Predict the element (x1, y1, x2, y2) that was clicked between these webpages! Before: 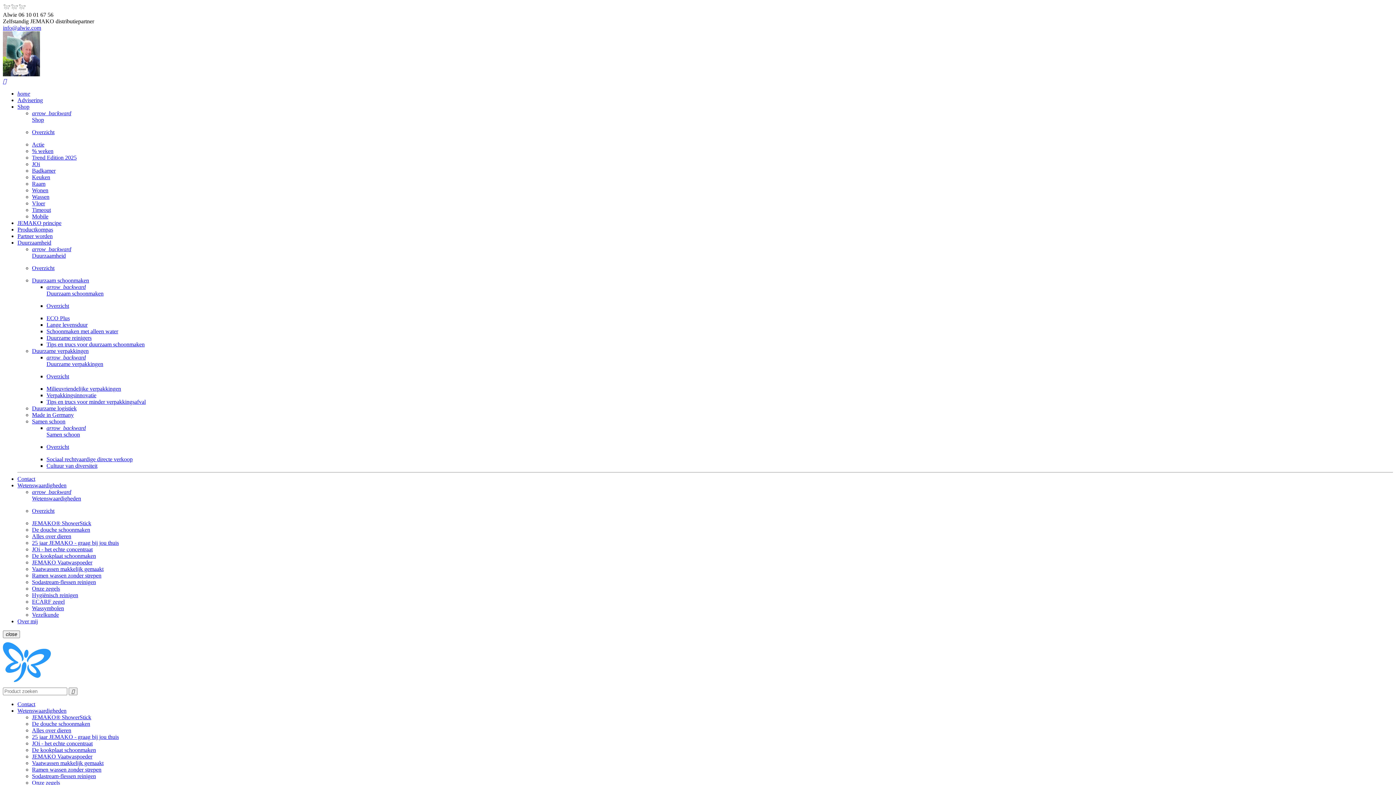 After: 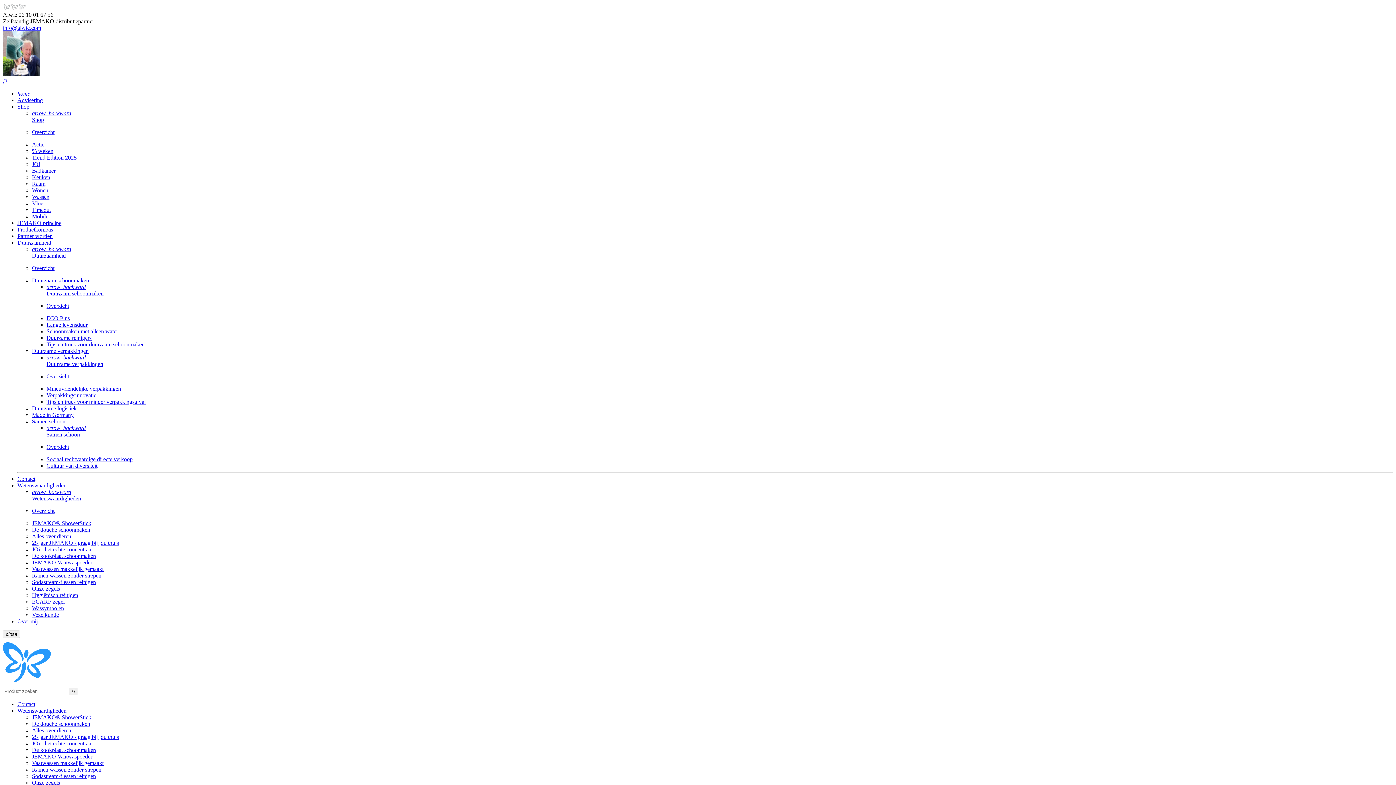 Action: label: Alles over dieren bbox: (32, 727, 1393, 734)